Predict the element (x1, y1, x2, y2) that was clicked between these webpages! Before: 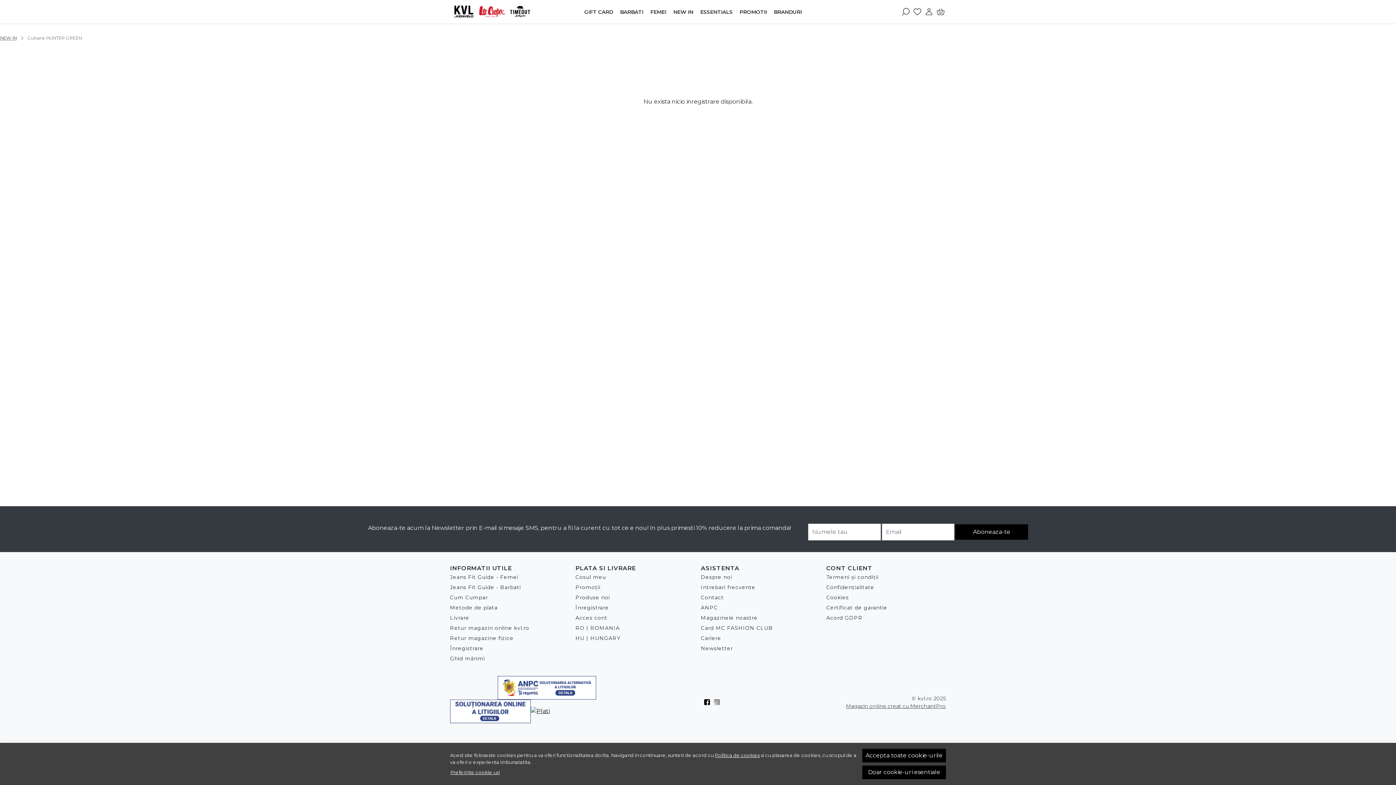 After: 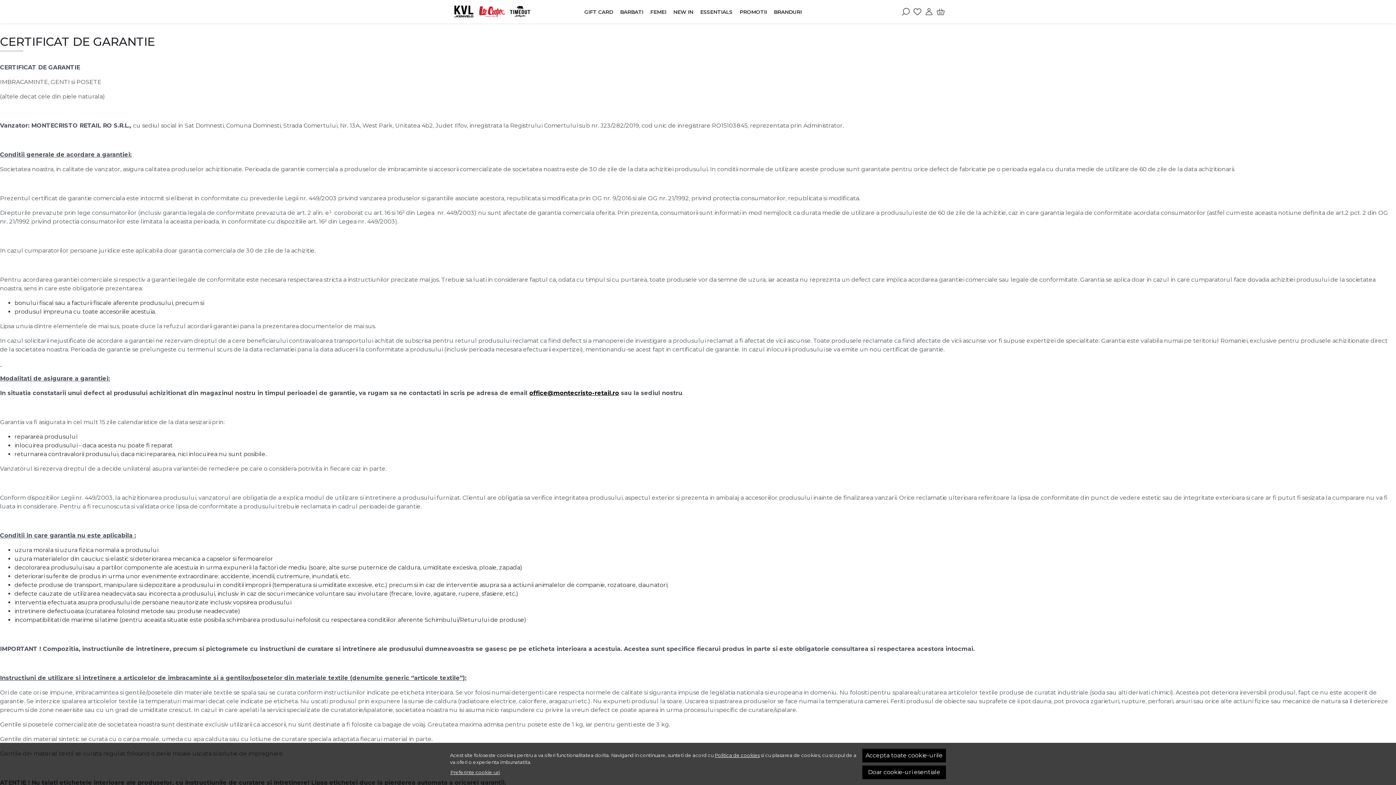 Action: label: Certificat de garantie bbox: (826, 604, 887, 611)